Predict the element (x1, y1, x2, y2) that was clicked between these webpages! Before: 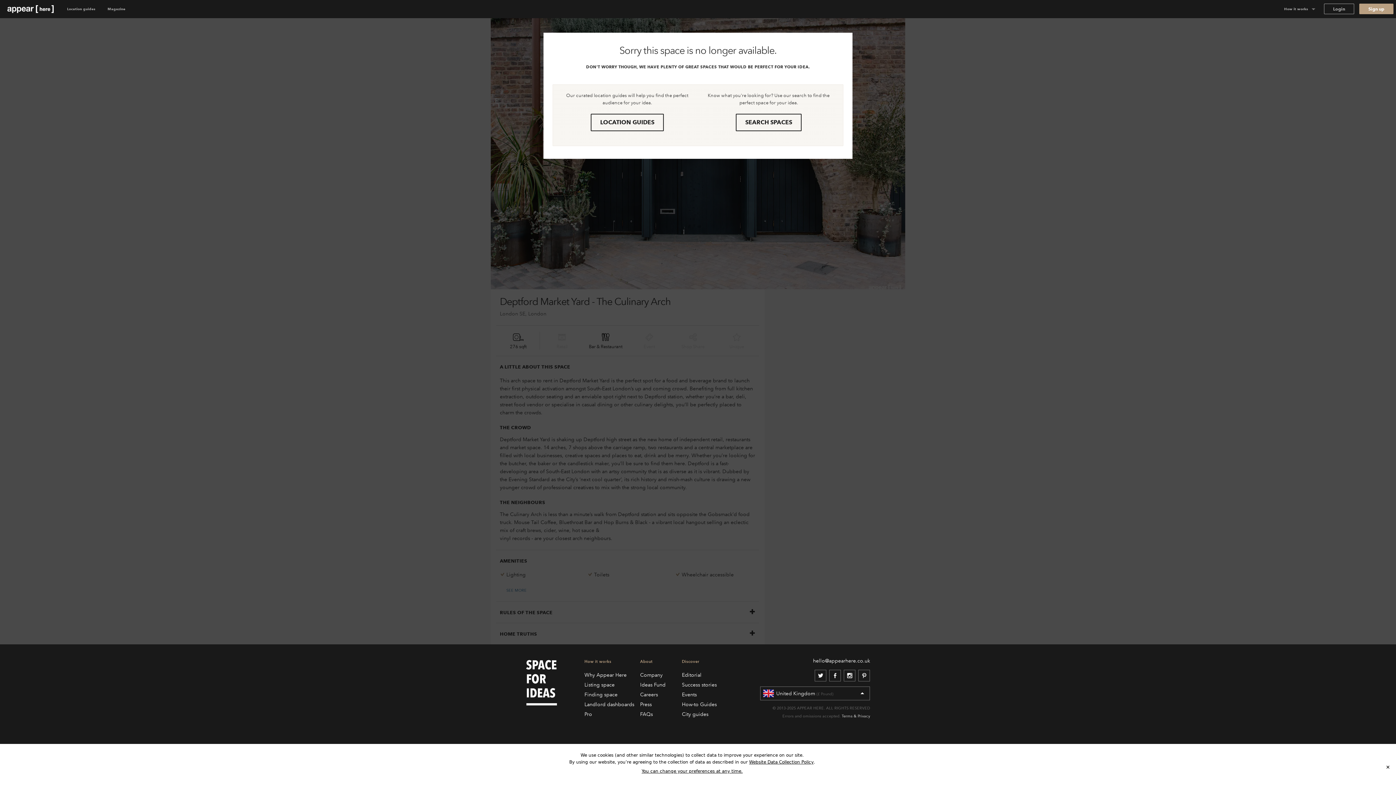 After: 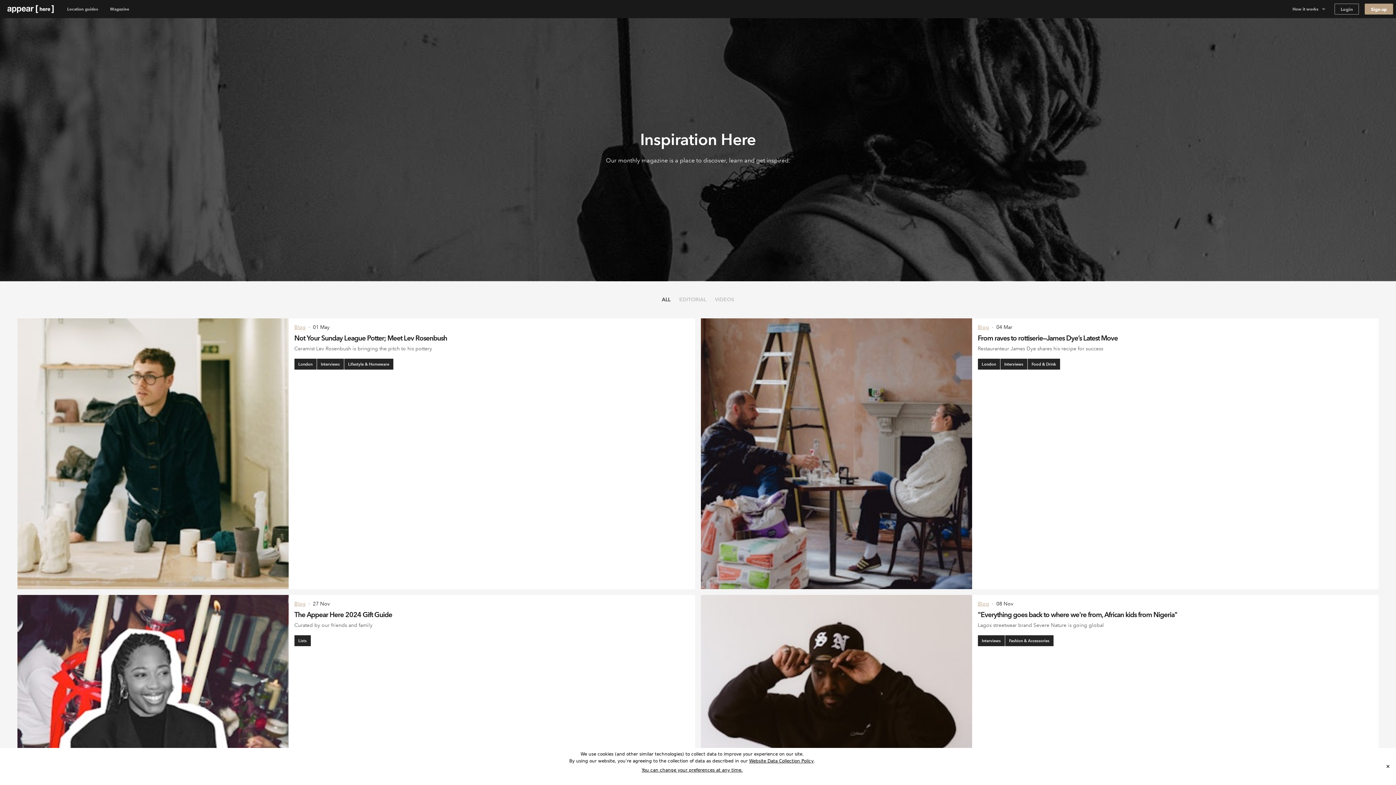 Action: label: Magazine bbox: (101, 0, 131, 18)